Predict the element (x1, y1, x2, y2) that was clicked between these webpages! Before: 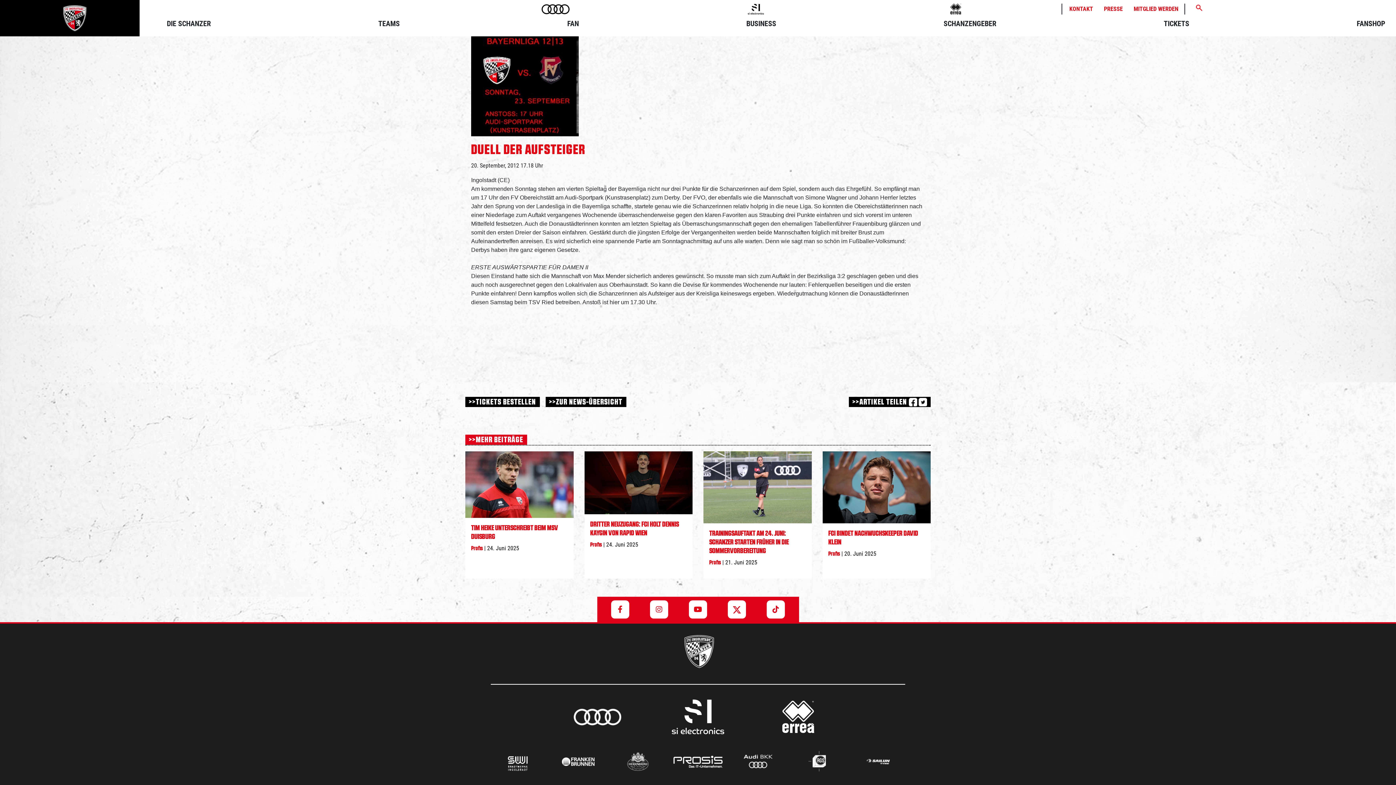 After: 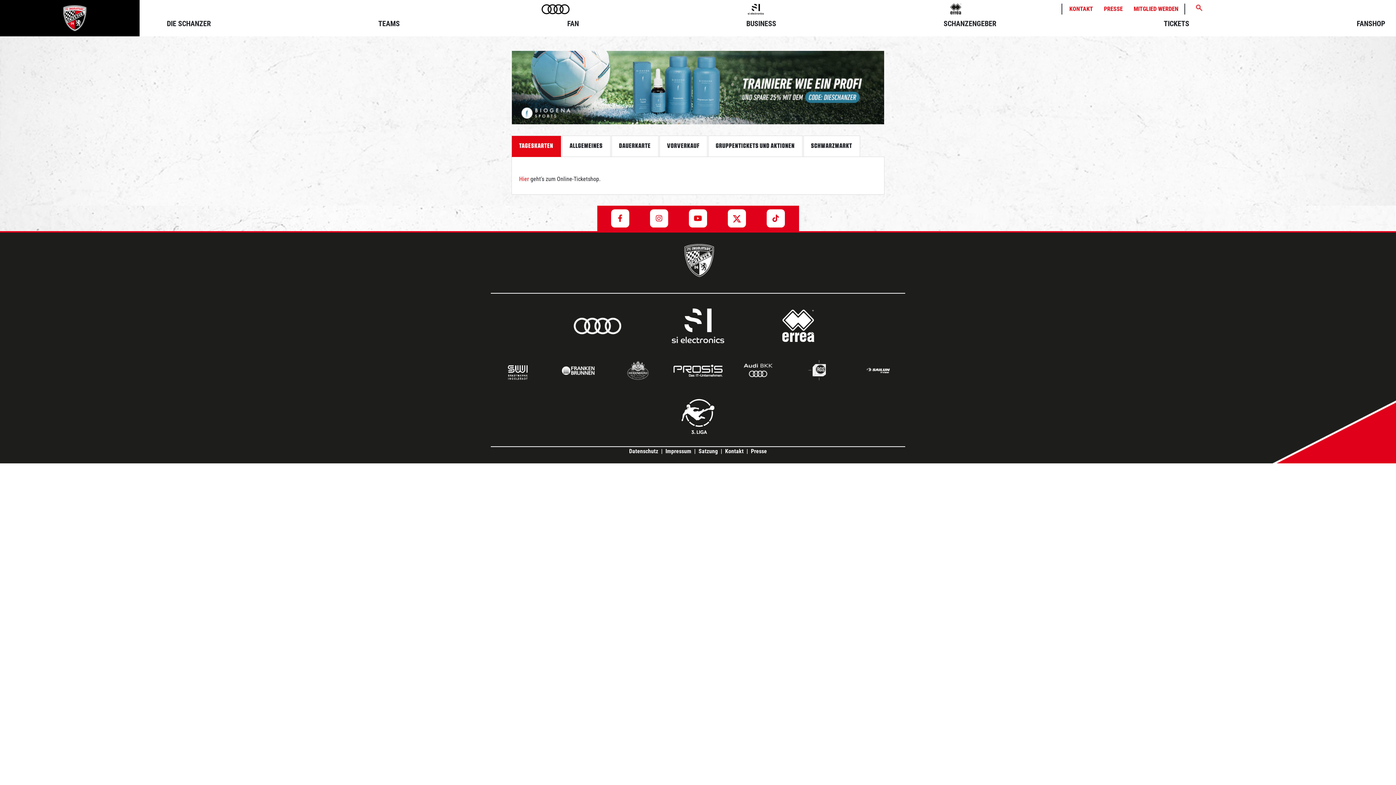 Action: label: TICKETS bbox: (1164, 19, 1189, 28)